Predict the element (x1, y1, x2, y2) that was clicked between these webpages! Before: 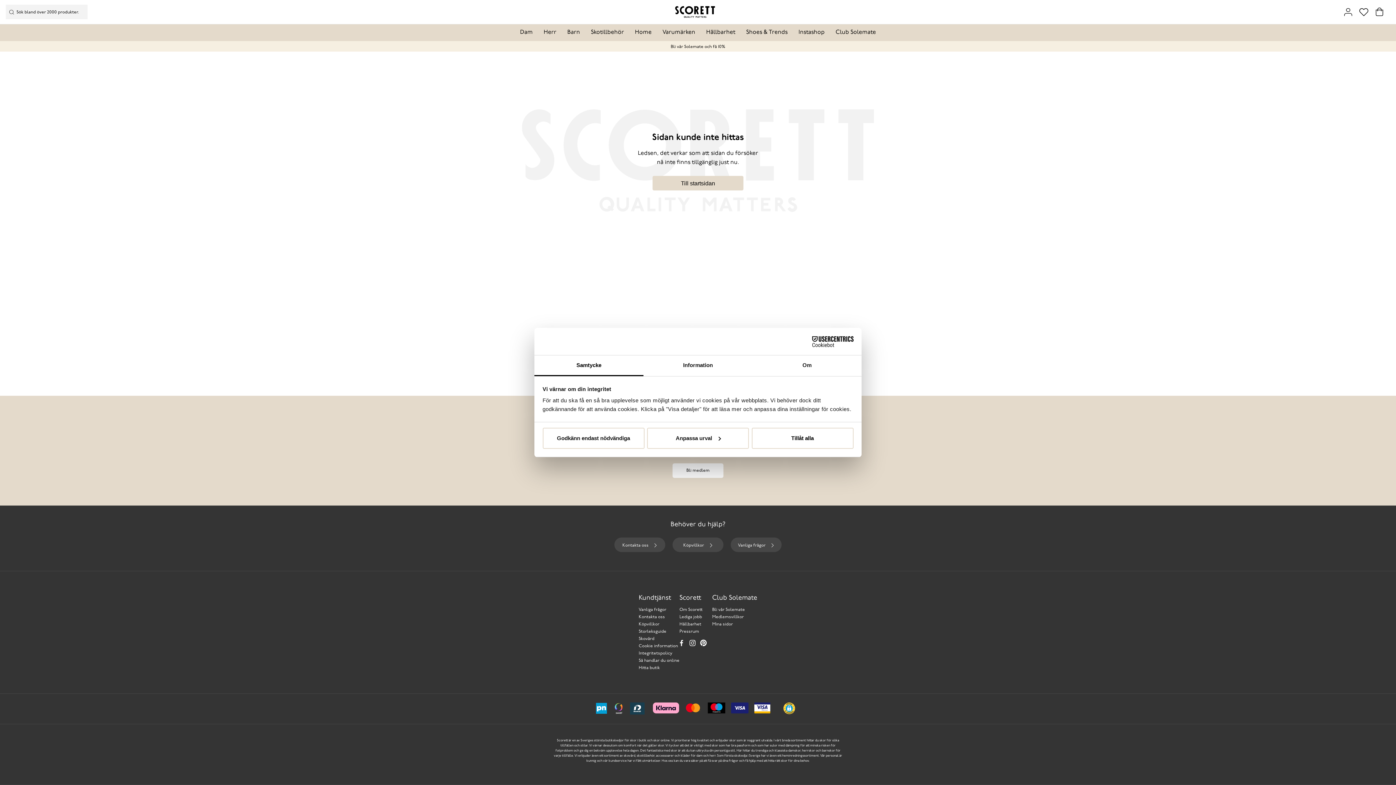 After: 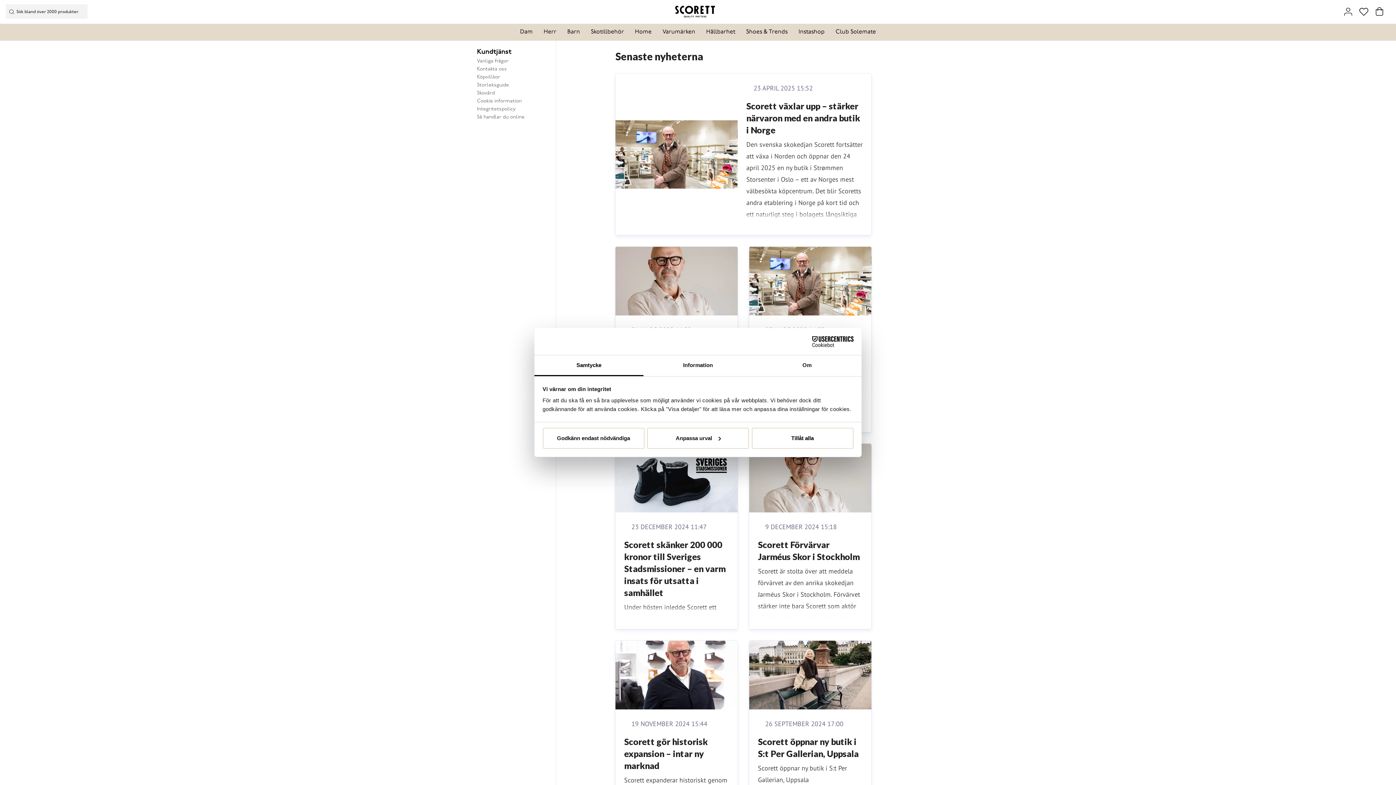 Action: label: Pressrum bbox: (679, 628, 712, 635)